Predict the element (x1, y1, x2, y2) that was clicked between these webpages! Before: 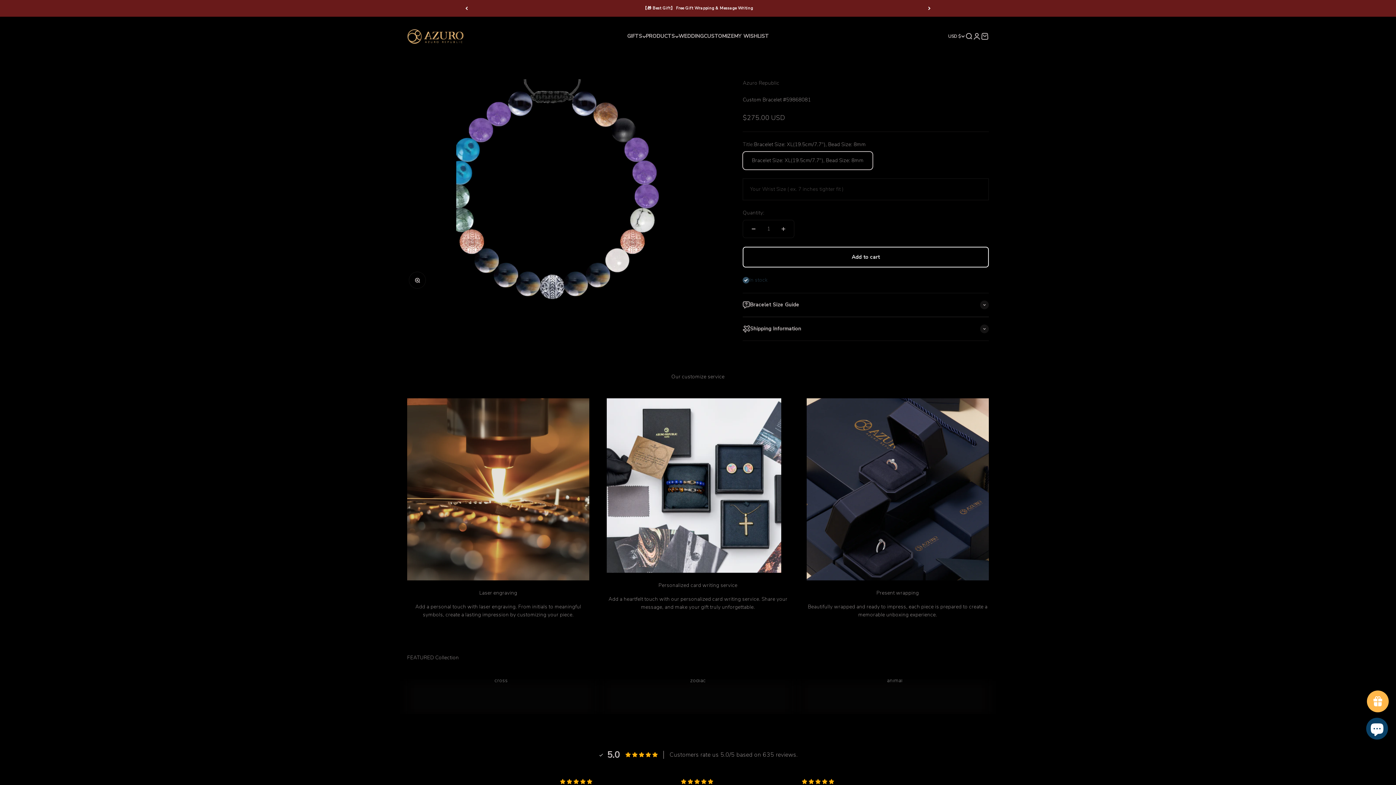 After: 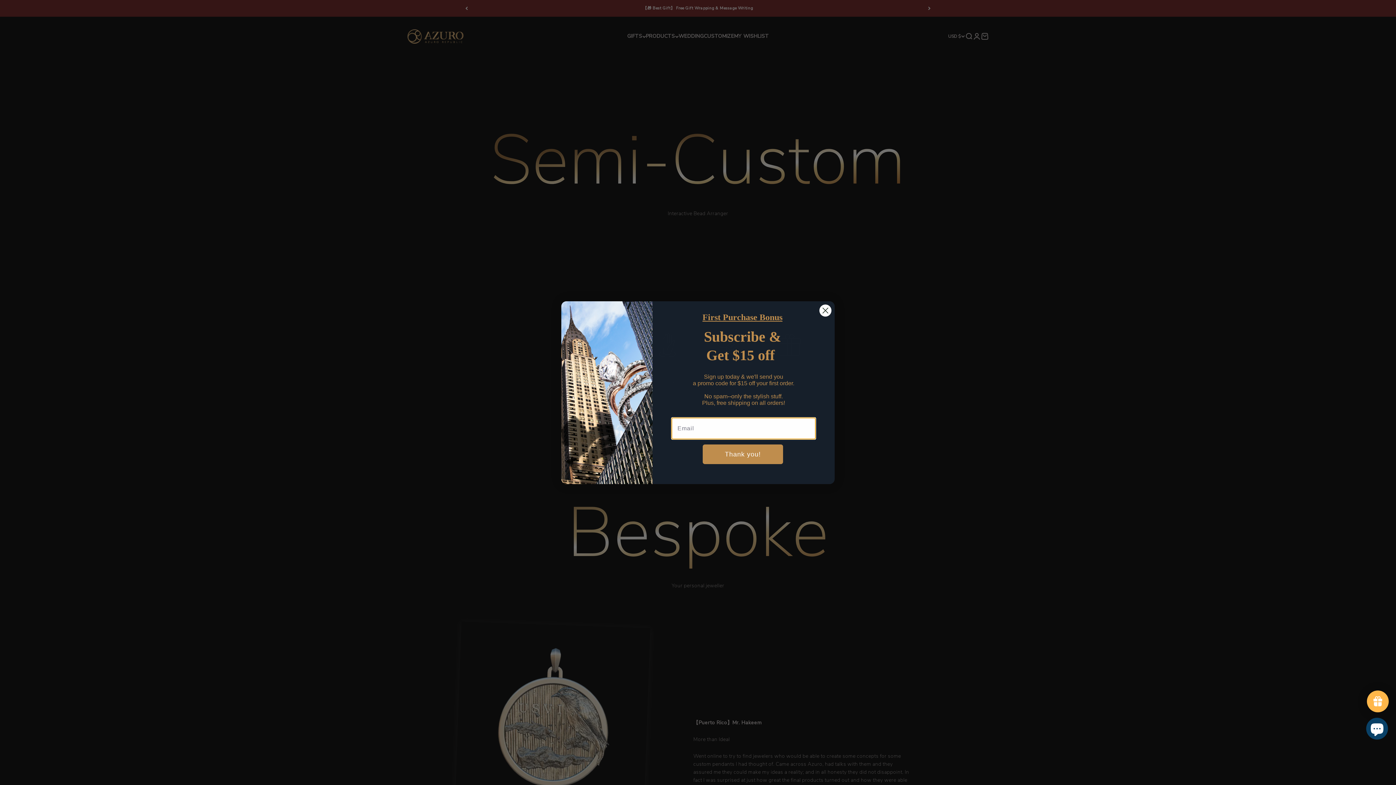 Action: label: CUSTOMIZE bbox: (704, 32, 734, 39)